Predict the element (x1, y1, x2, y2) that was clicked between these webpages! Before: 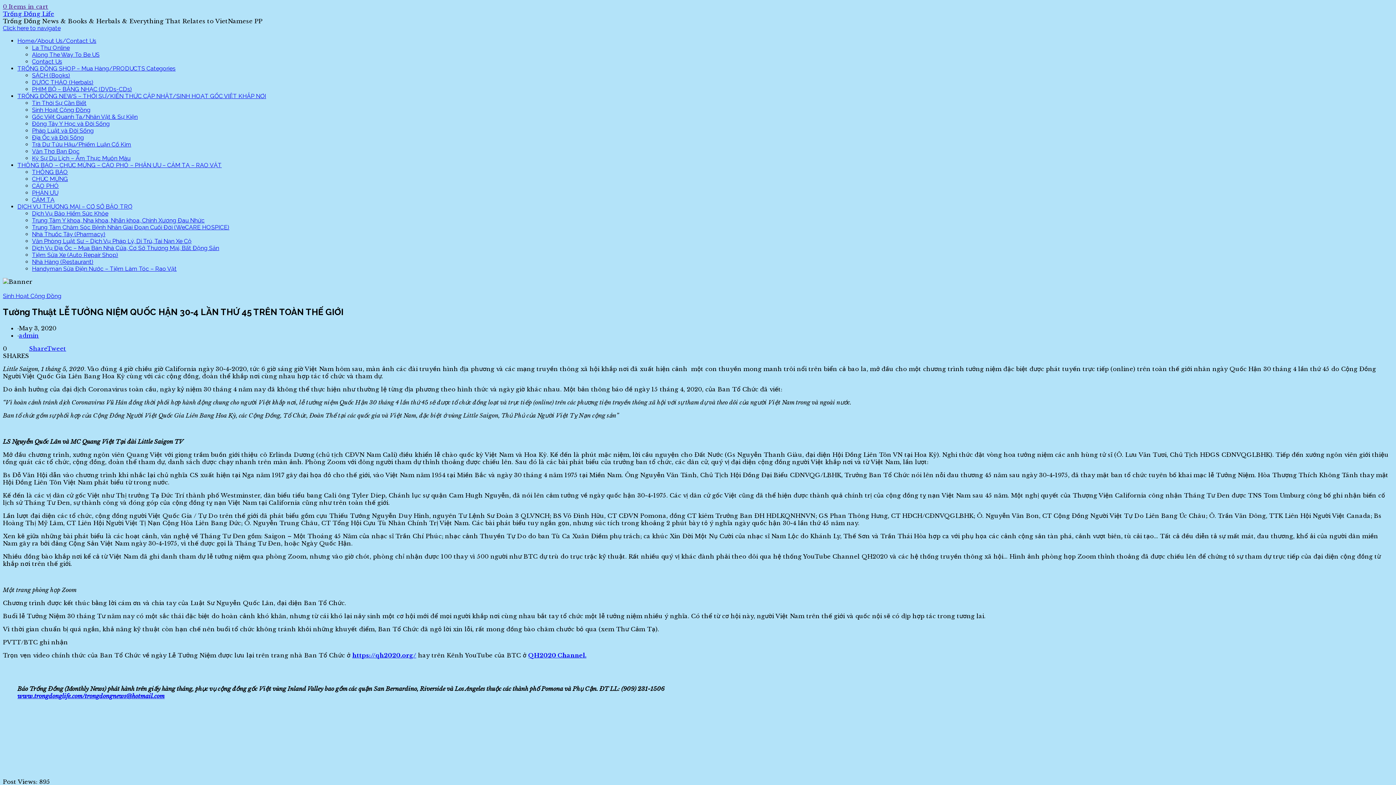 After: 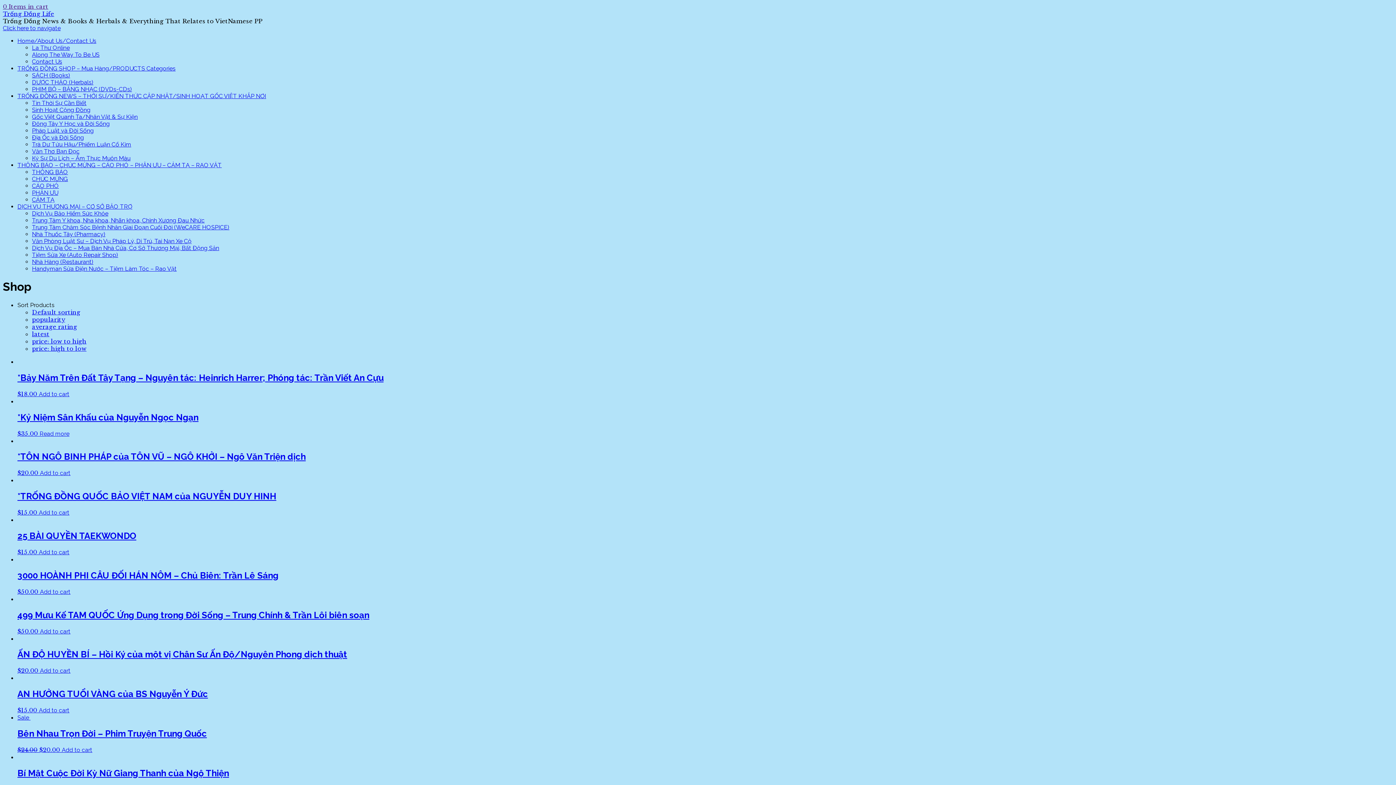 Action: label: SÁCH (Books) bbox: (32, 72, 70, 78)